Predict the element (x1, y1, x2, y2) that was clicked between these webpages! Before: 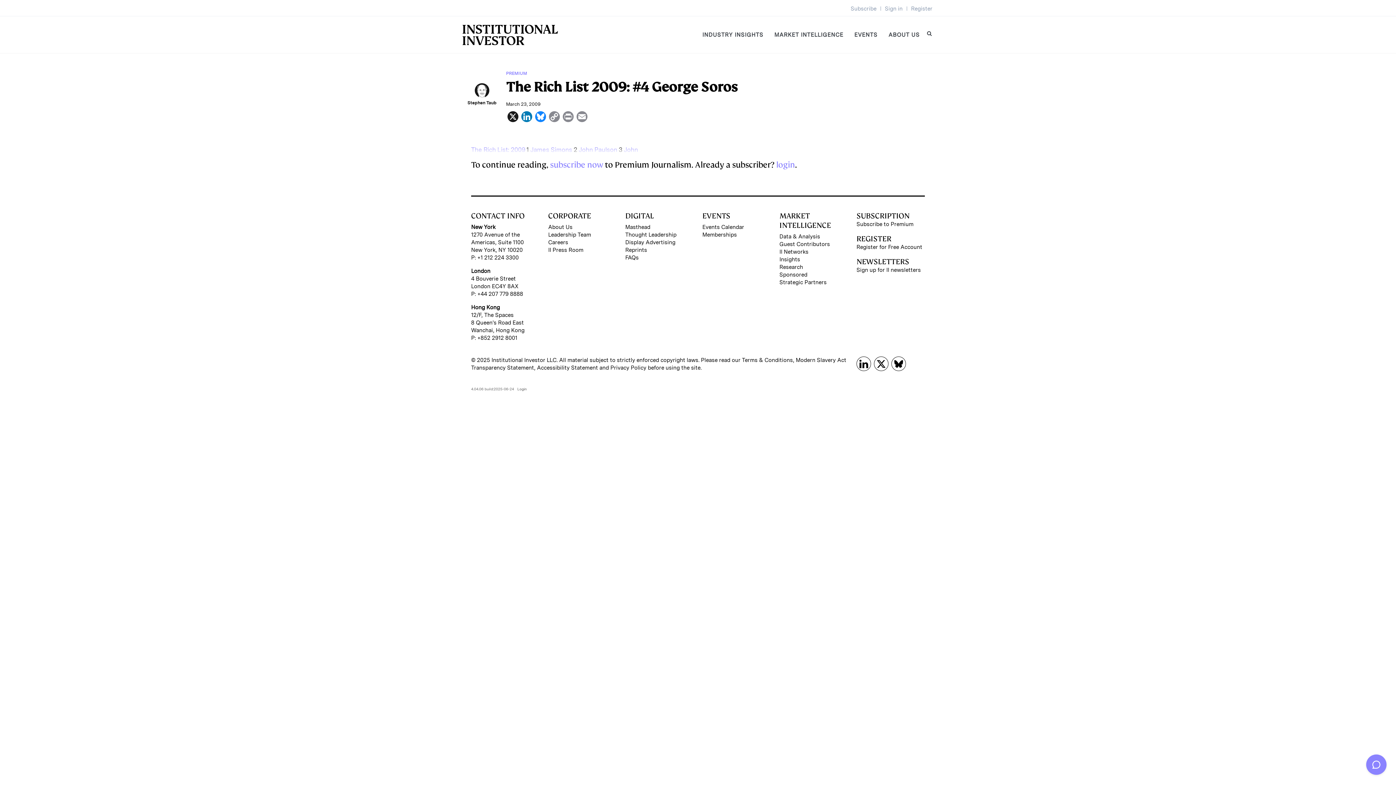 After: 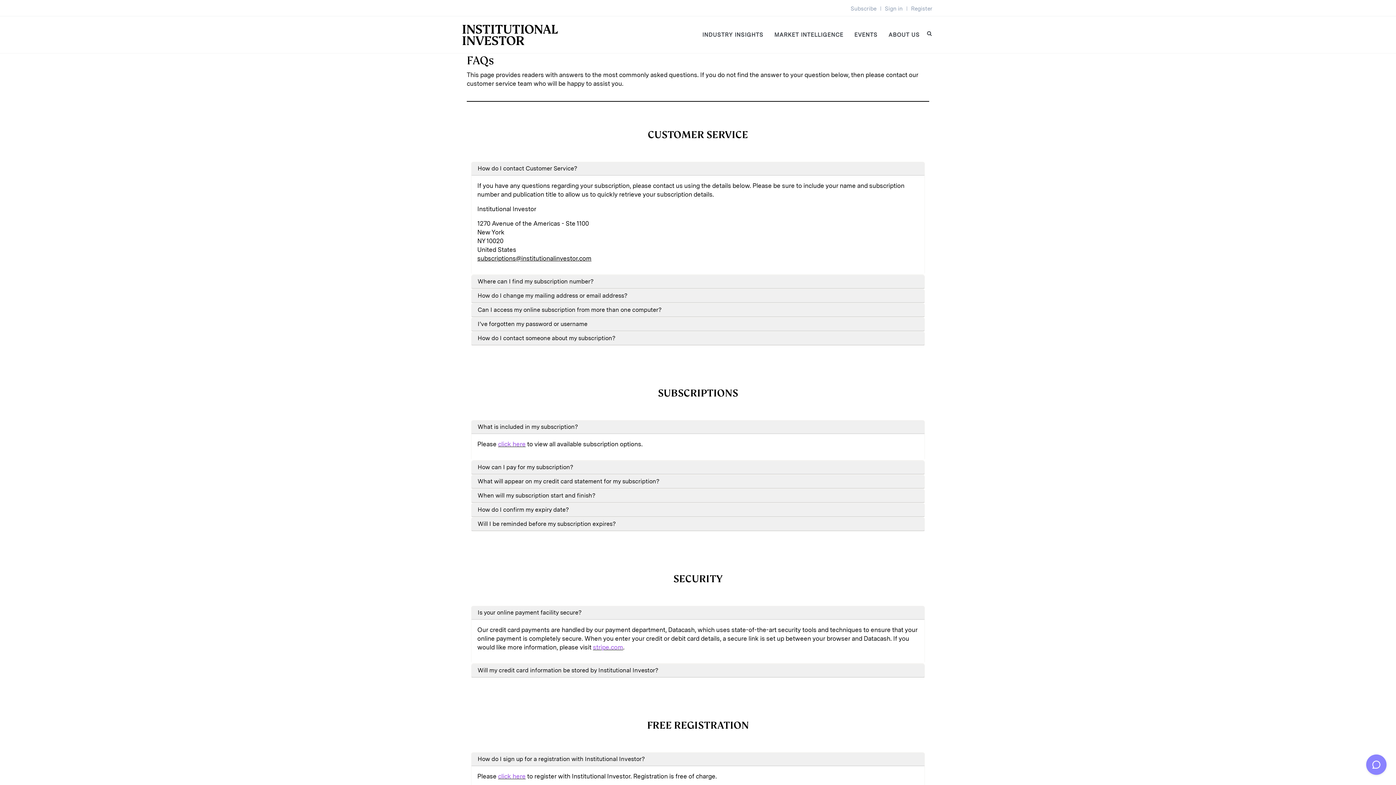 Action: label: FAQs bbox: (625, 254, 693, 261)